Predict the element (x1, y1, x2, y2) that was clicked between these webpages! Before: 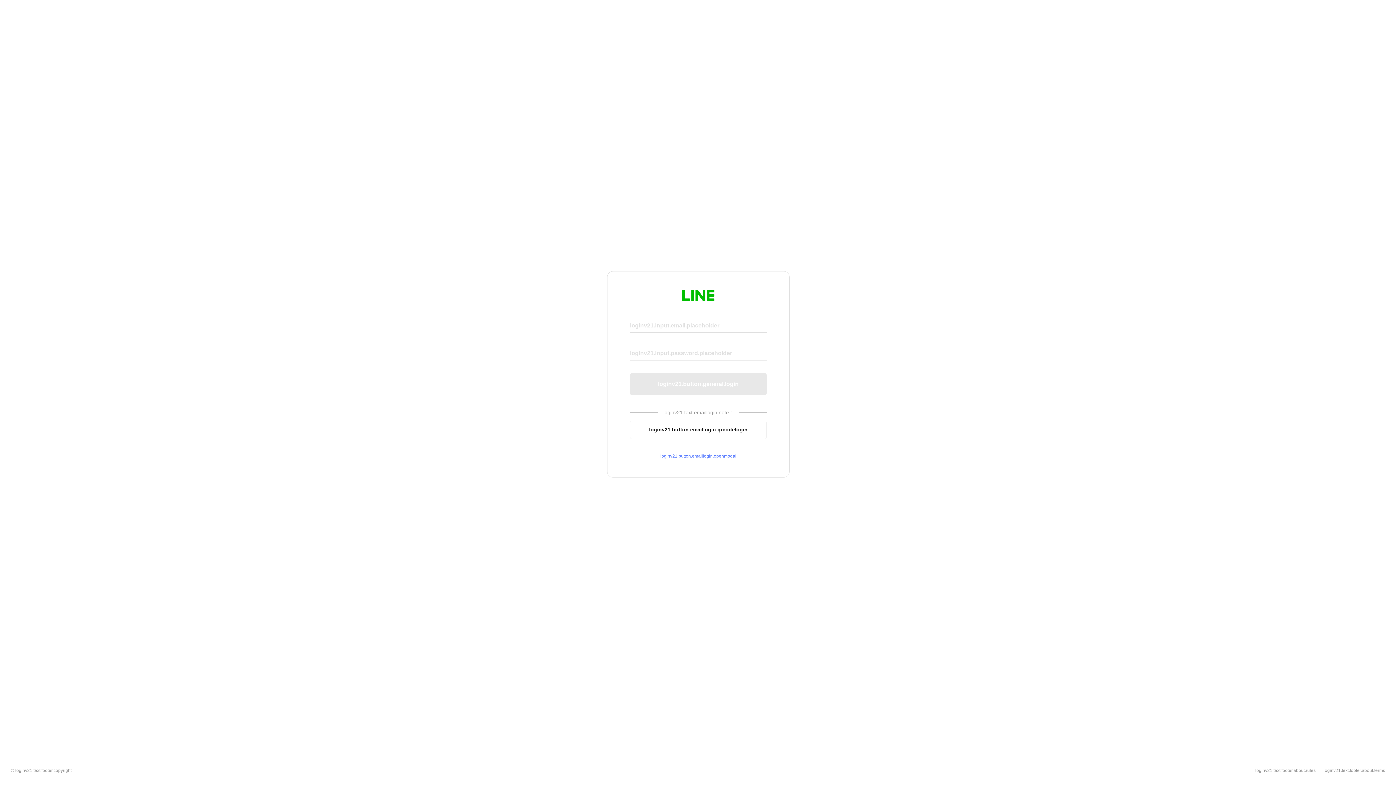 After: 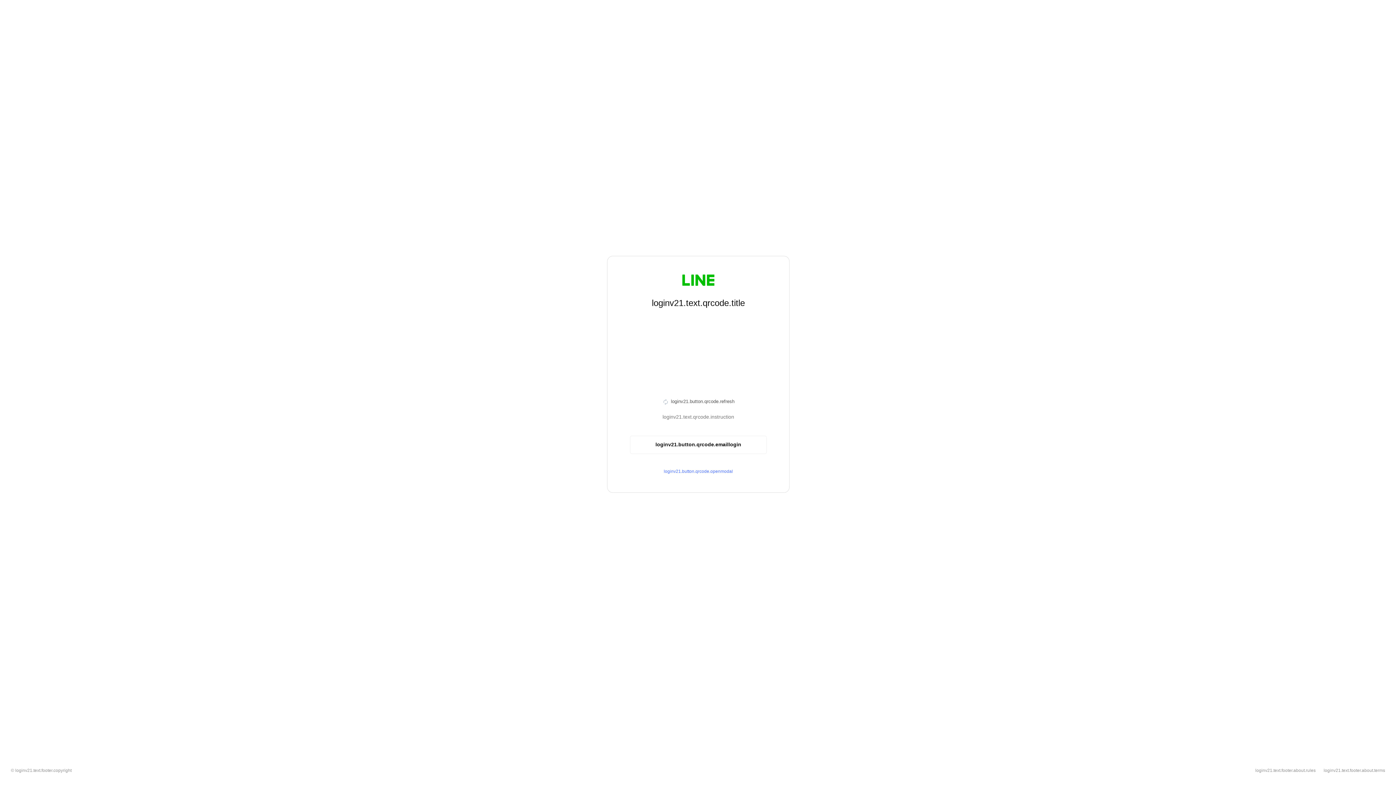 Action: label: loginv21.button.emaillogin.qrcodelogin bbox: (630, 420, 766, 439)